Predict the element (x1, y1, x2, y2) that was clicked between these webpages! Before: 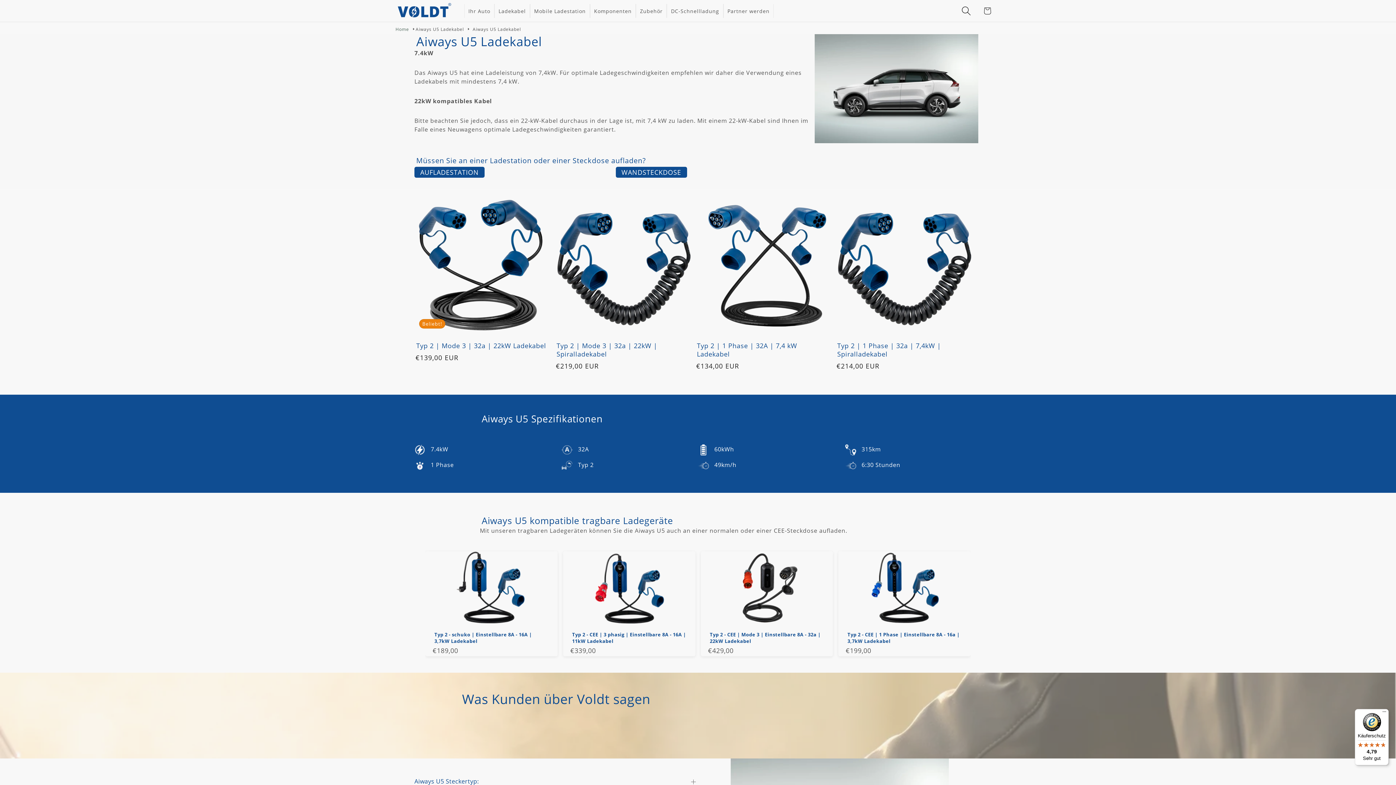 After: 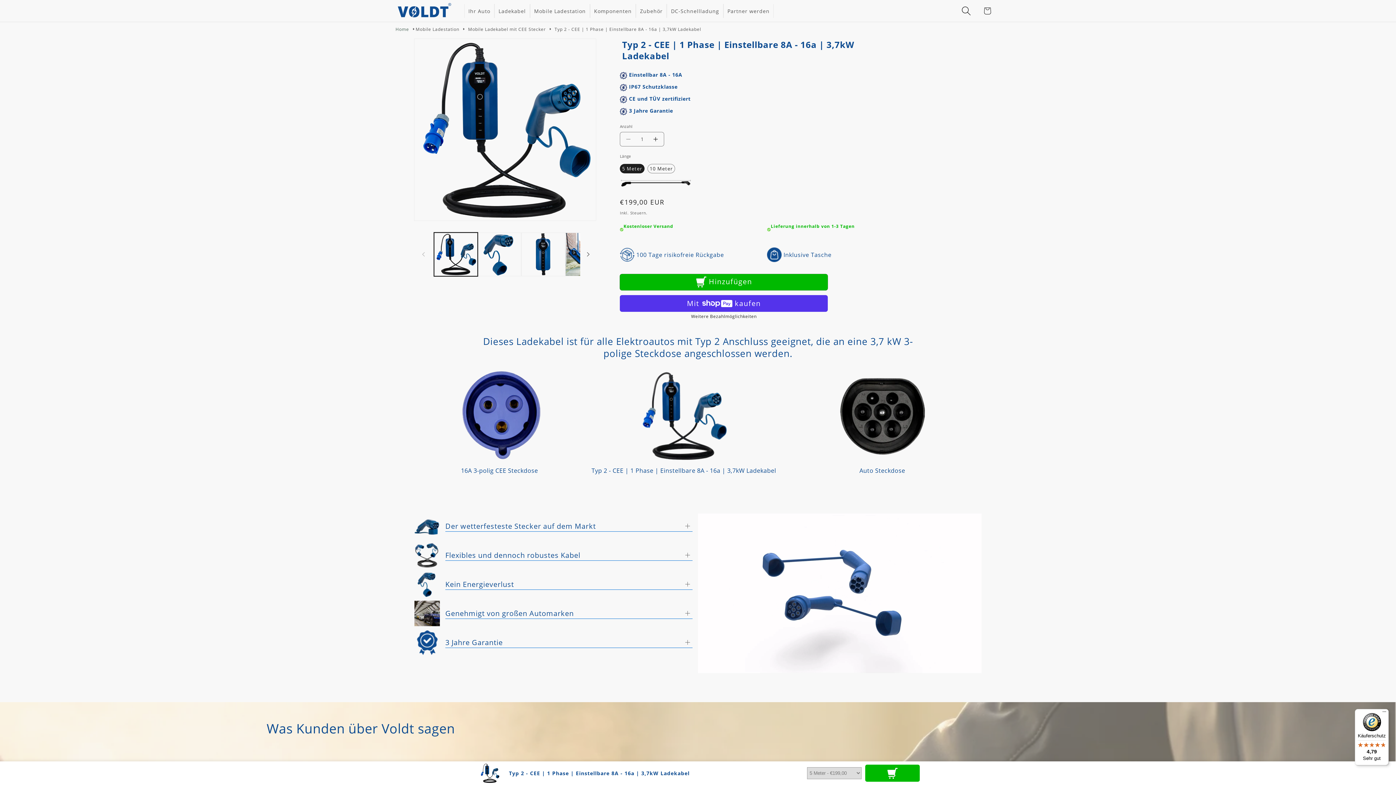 Action: bbox: (838, 551, 970, 624)